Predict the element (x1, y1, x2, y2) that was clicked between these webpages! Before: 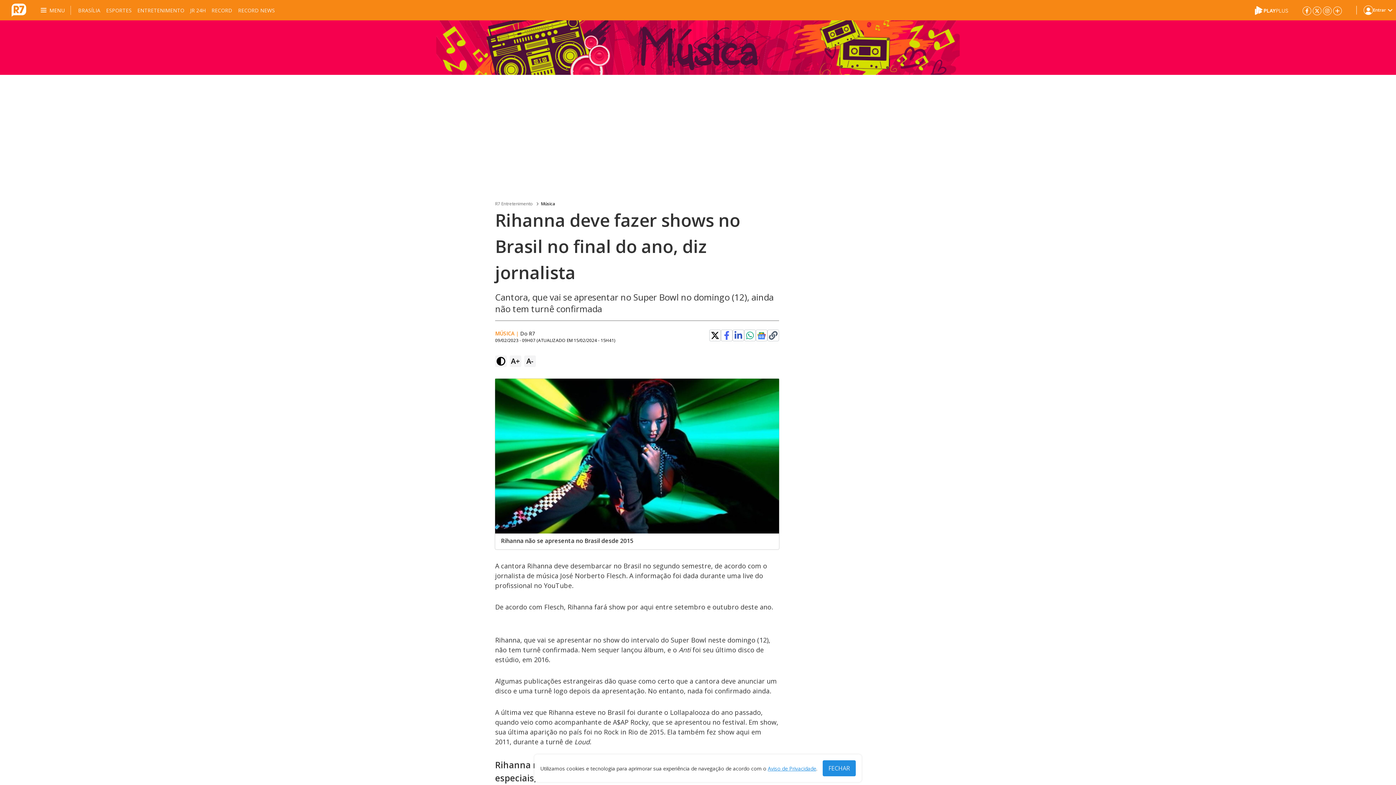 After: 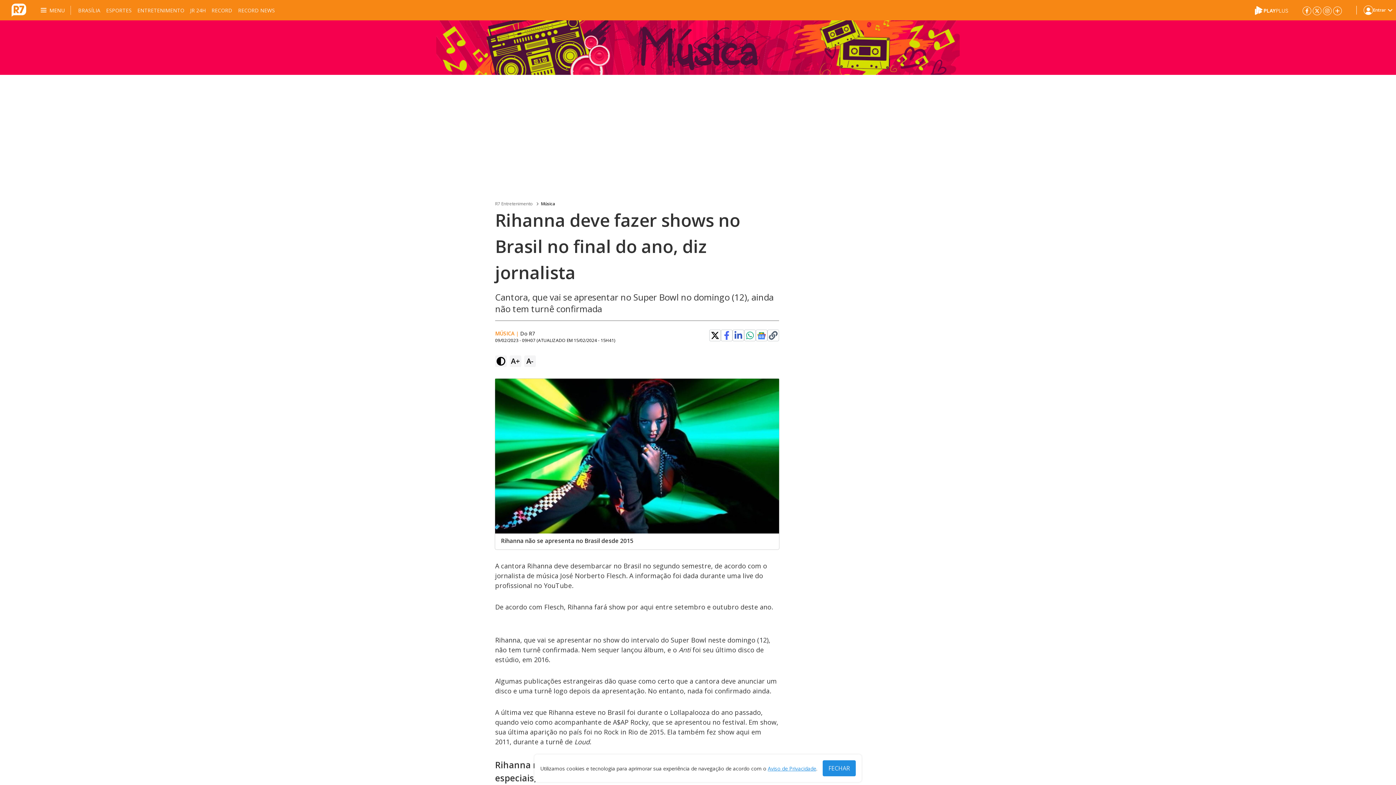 Action: bbox: (1323, 6, 1332, 14)